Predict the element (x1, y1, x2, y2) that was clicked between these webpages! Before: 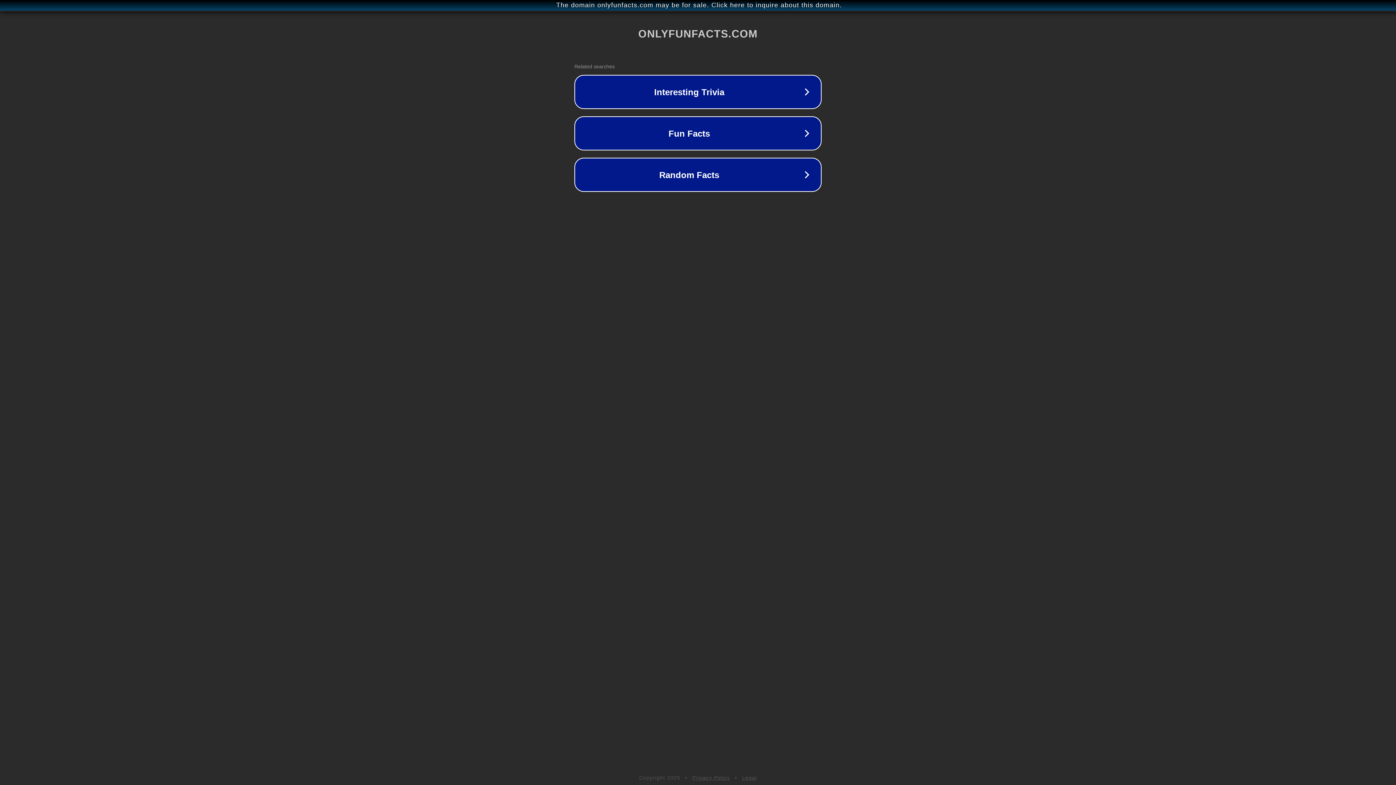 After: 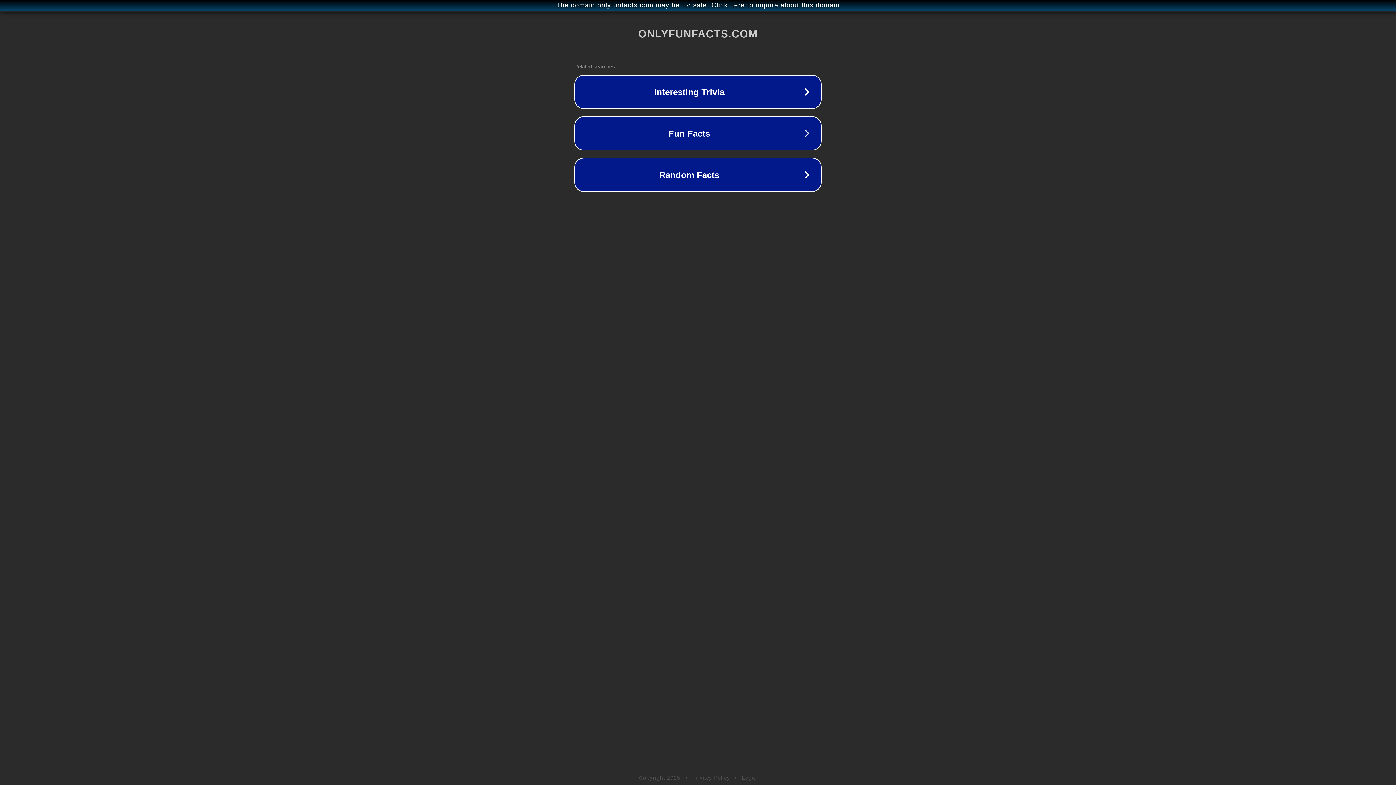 Action: label: Privacy Policy bbox: (692, 775, 730, 781)